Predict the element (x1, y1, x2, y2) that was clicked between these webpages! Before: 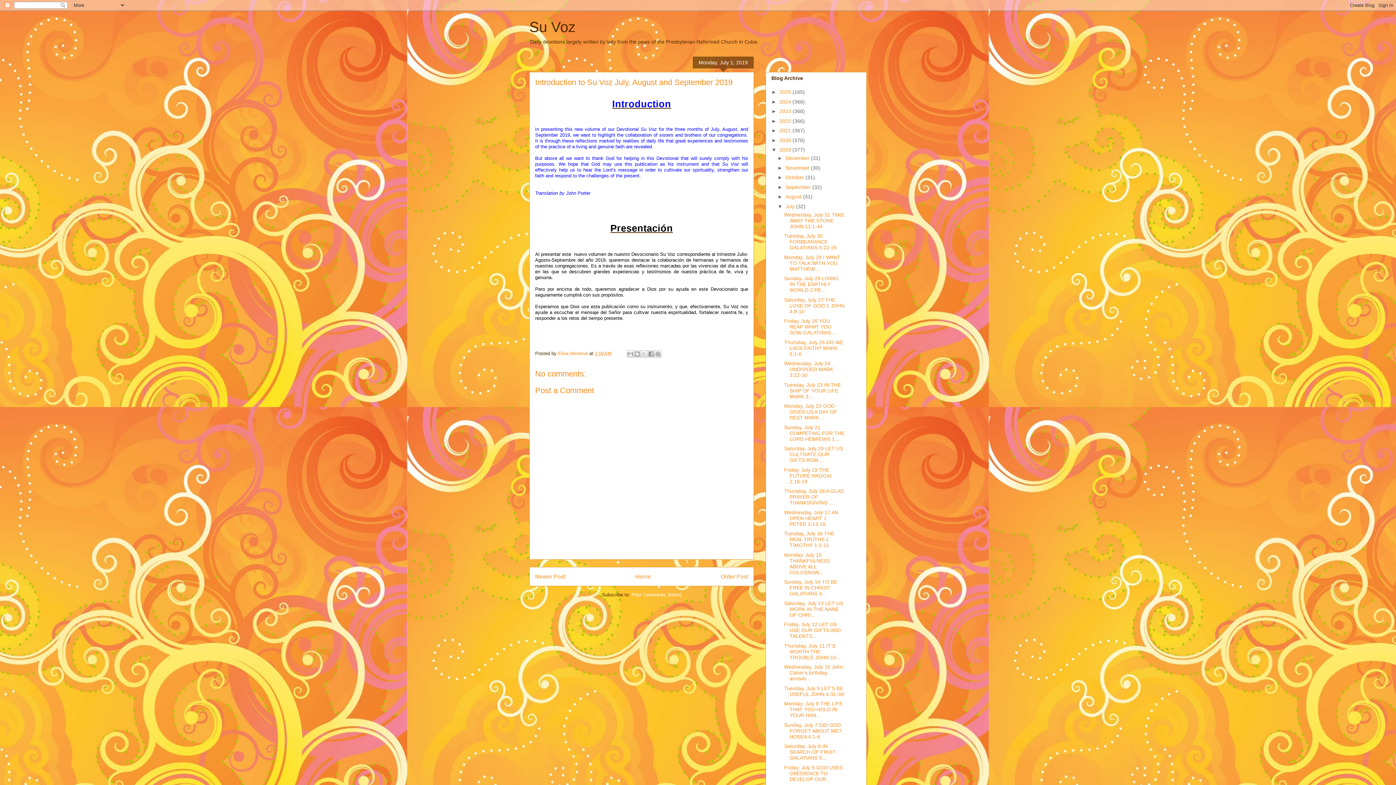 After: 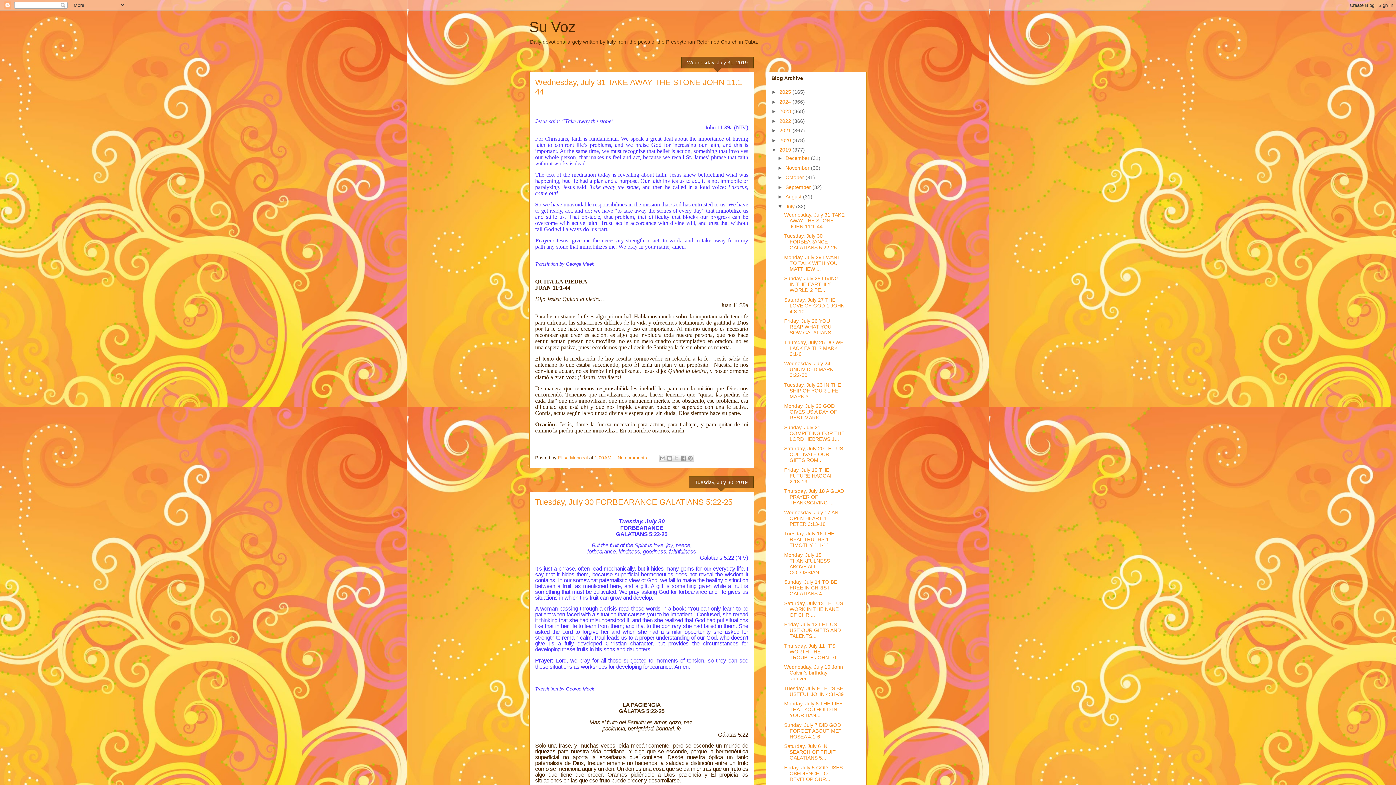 Action: bbox: (785, 203, 796, 209) label: July 